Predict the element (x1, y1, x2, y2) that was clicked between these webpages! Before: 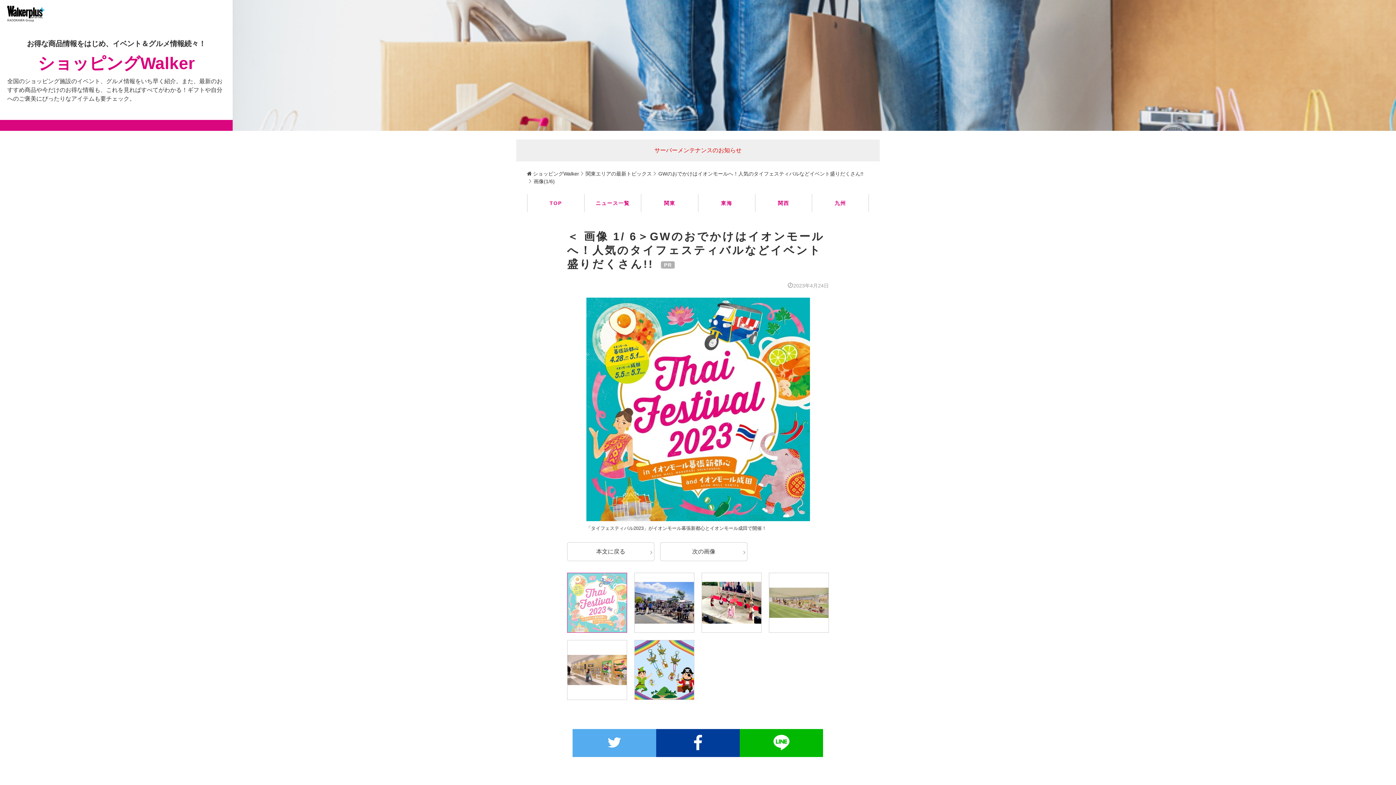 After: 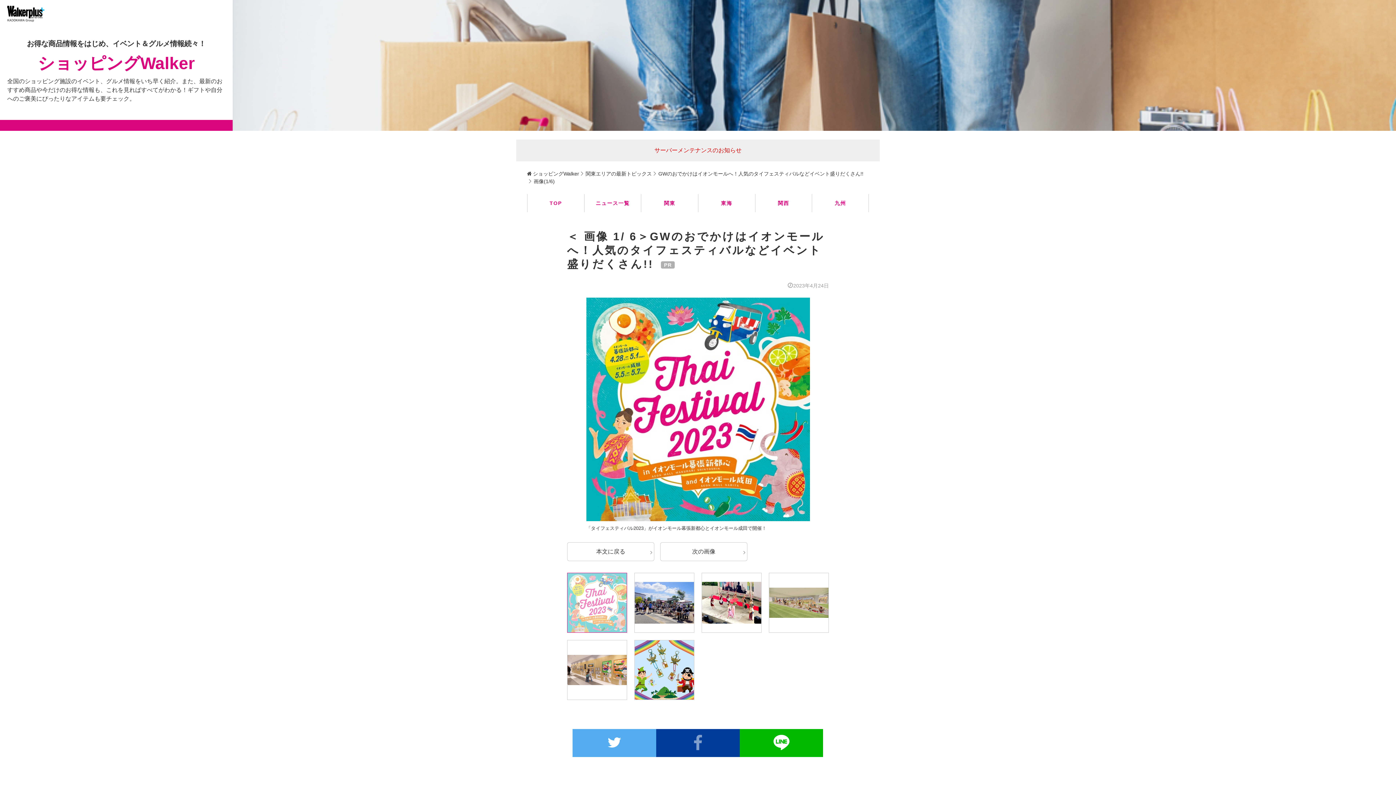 Action: bbox: (656, 735, 739, 751)